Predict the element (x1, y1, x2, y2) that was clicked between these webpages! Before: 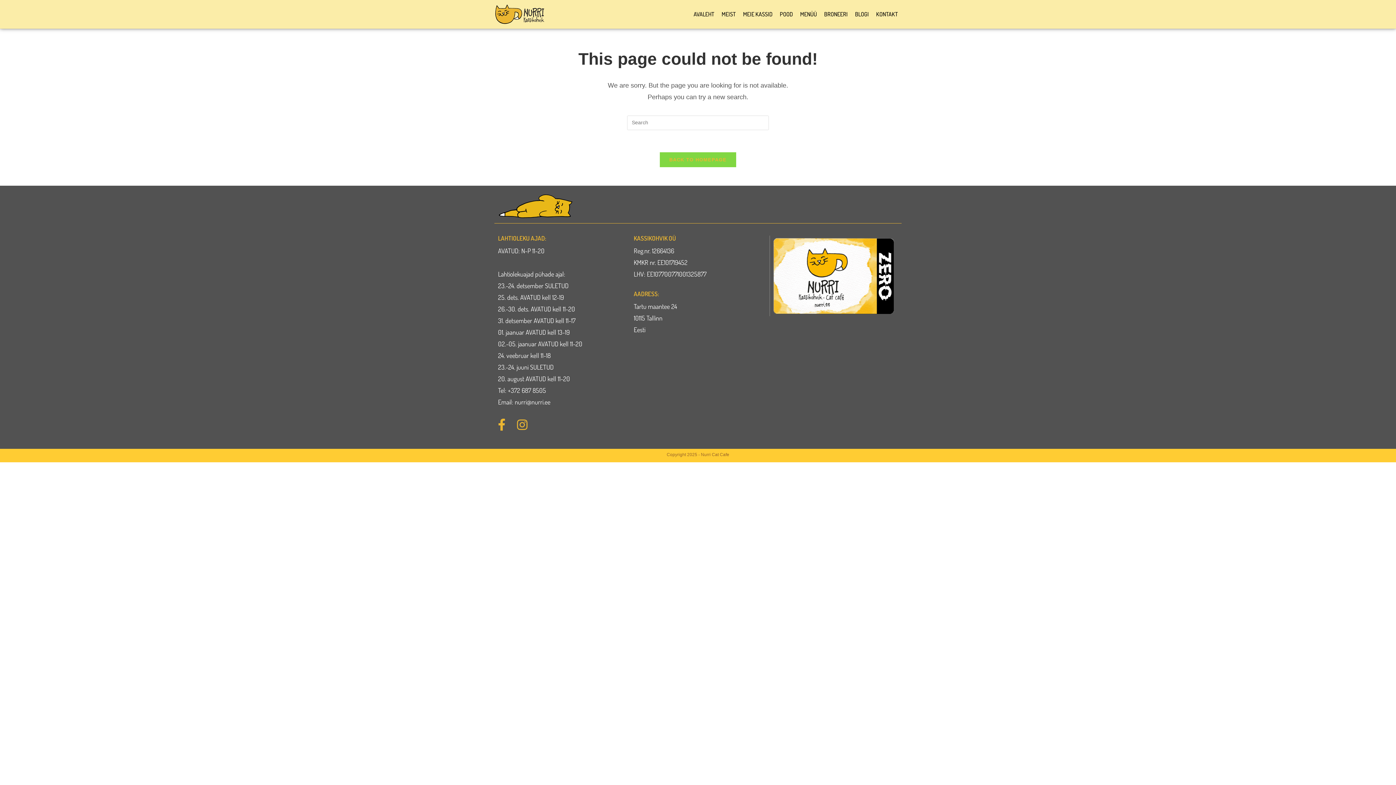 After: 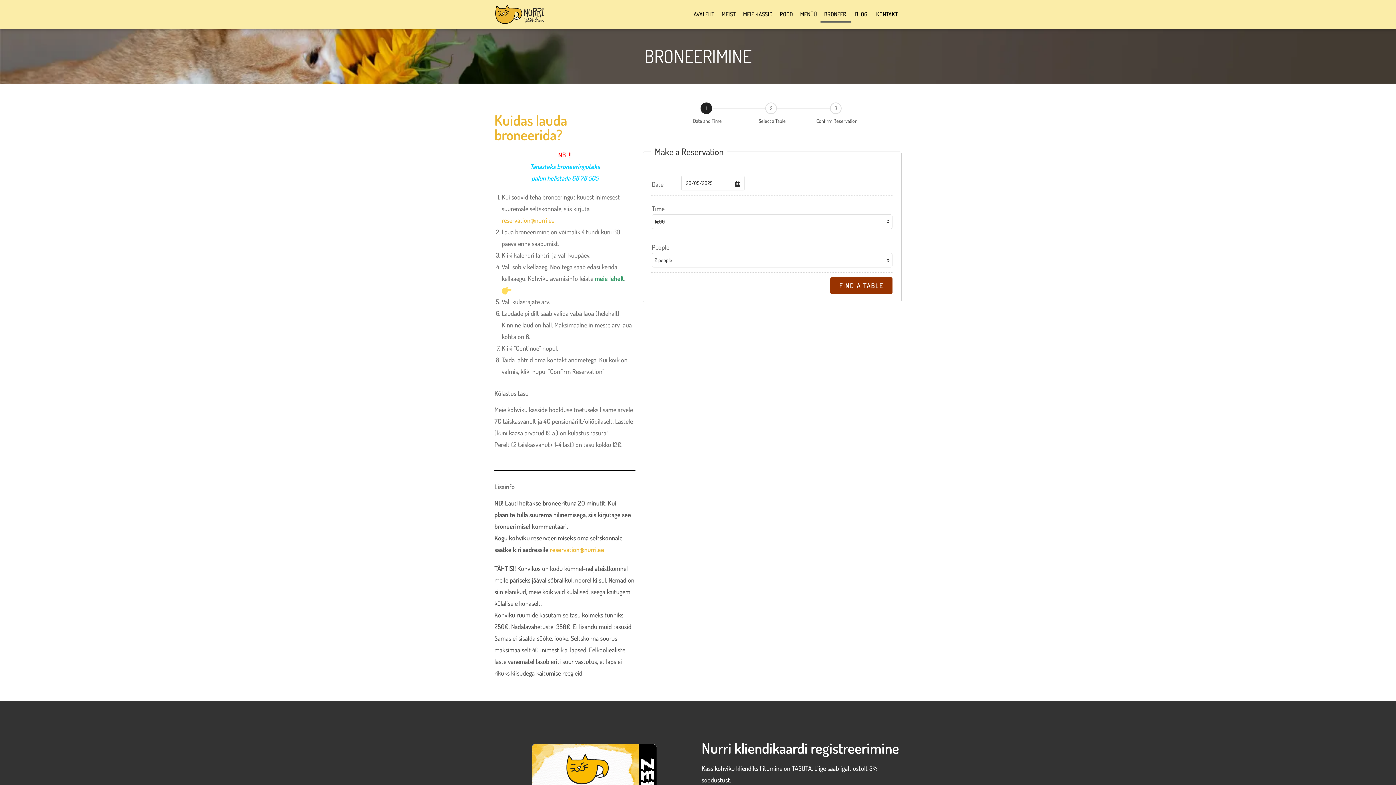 Action: label: BRONEERI bbox: (820, 5, 851, 22)